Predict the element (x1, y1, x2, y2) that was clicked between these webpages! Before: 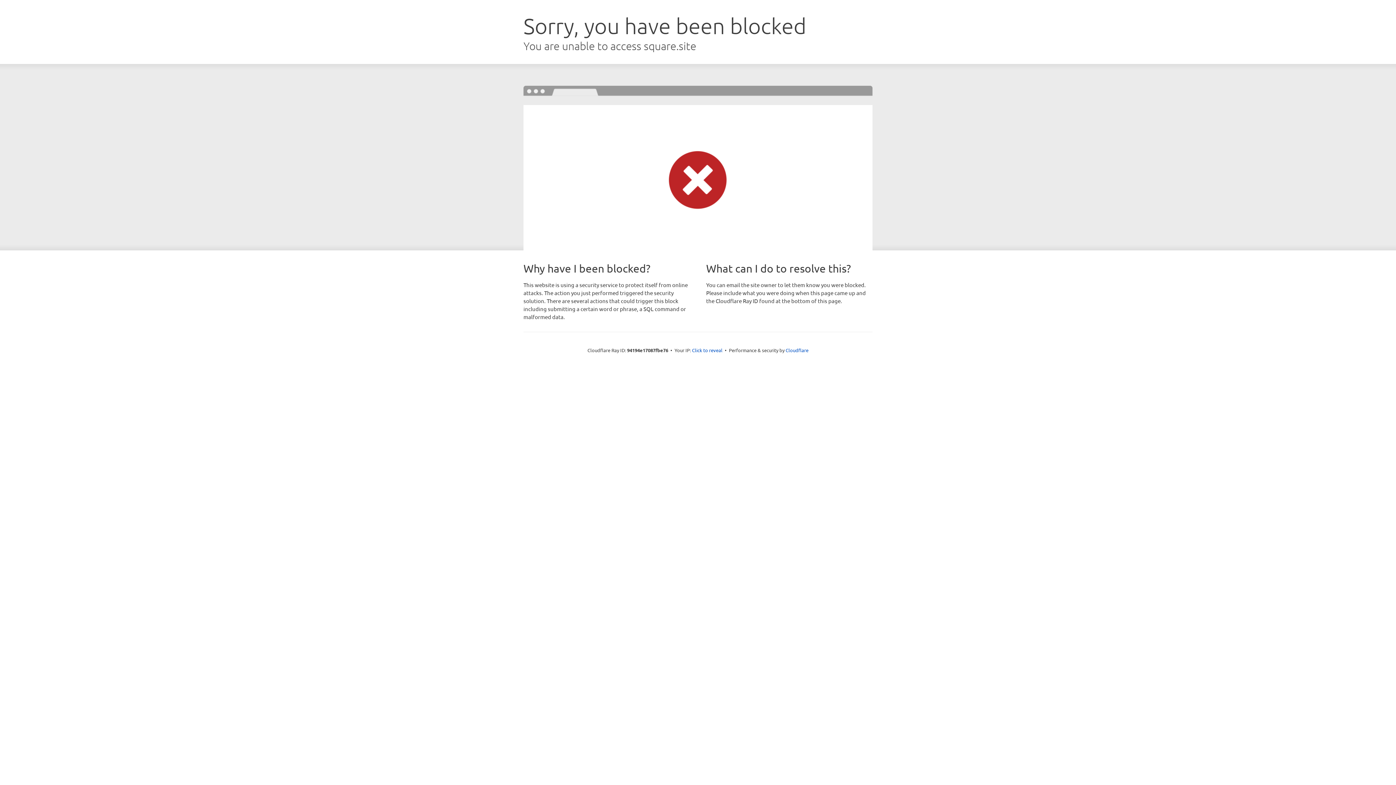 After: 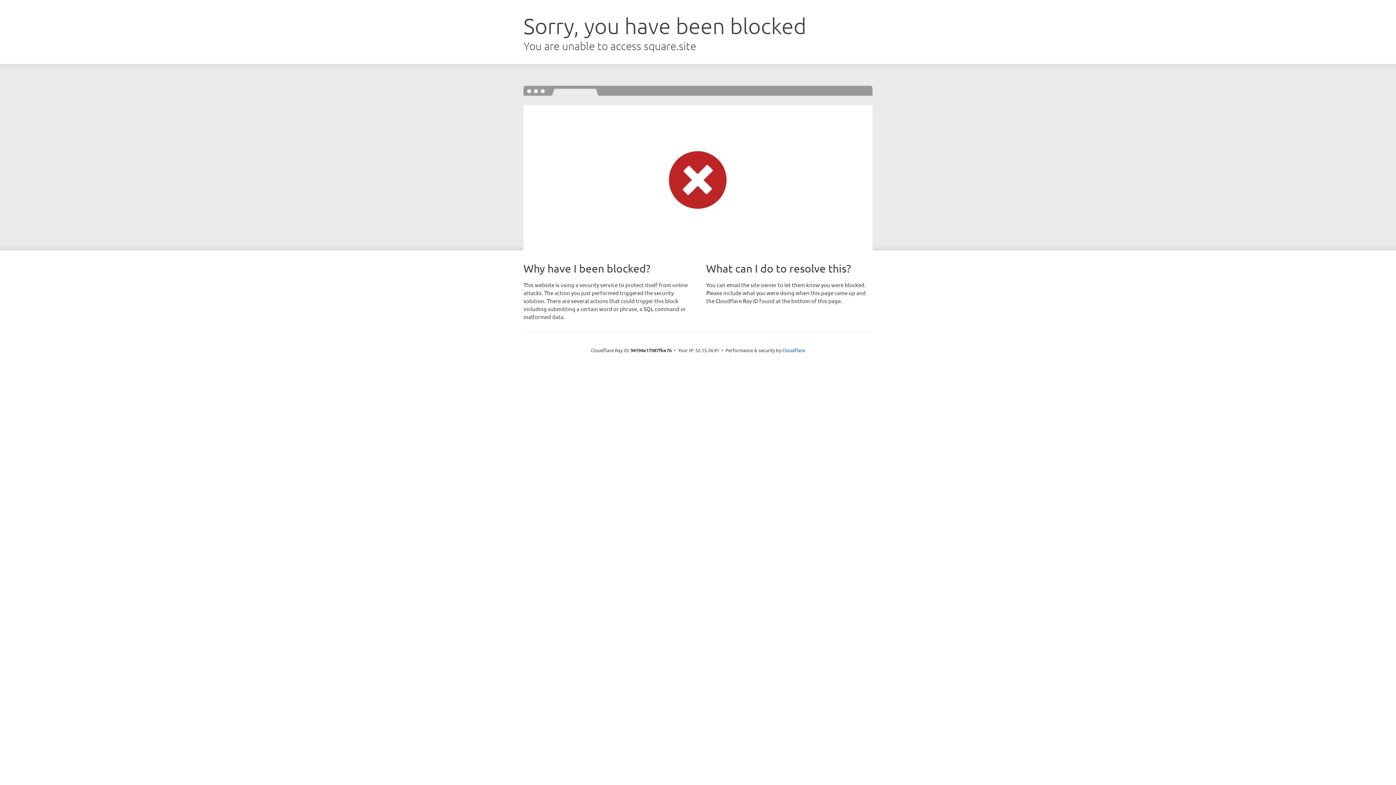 Action: bbox: (692, 346, 722, 353) label: Click to reveal